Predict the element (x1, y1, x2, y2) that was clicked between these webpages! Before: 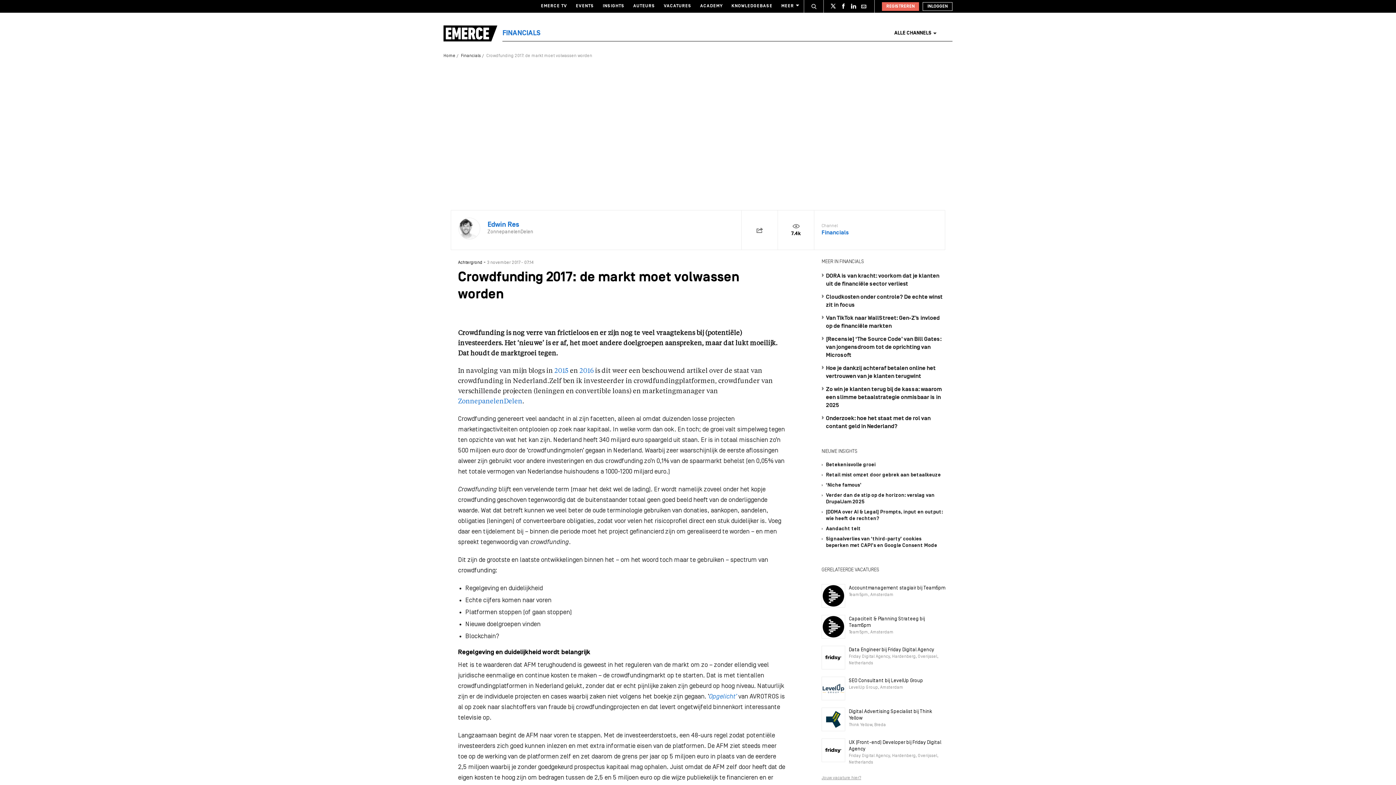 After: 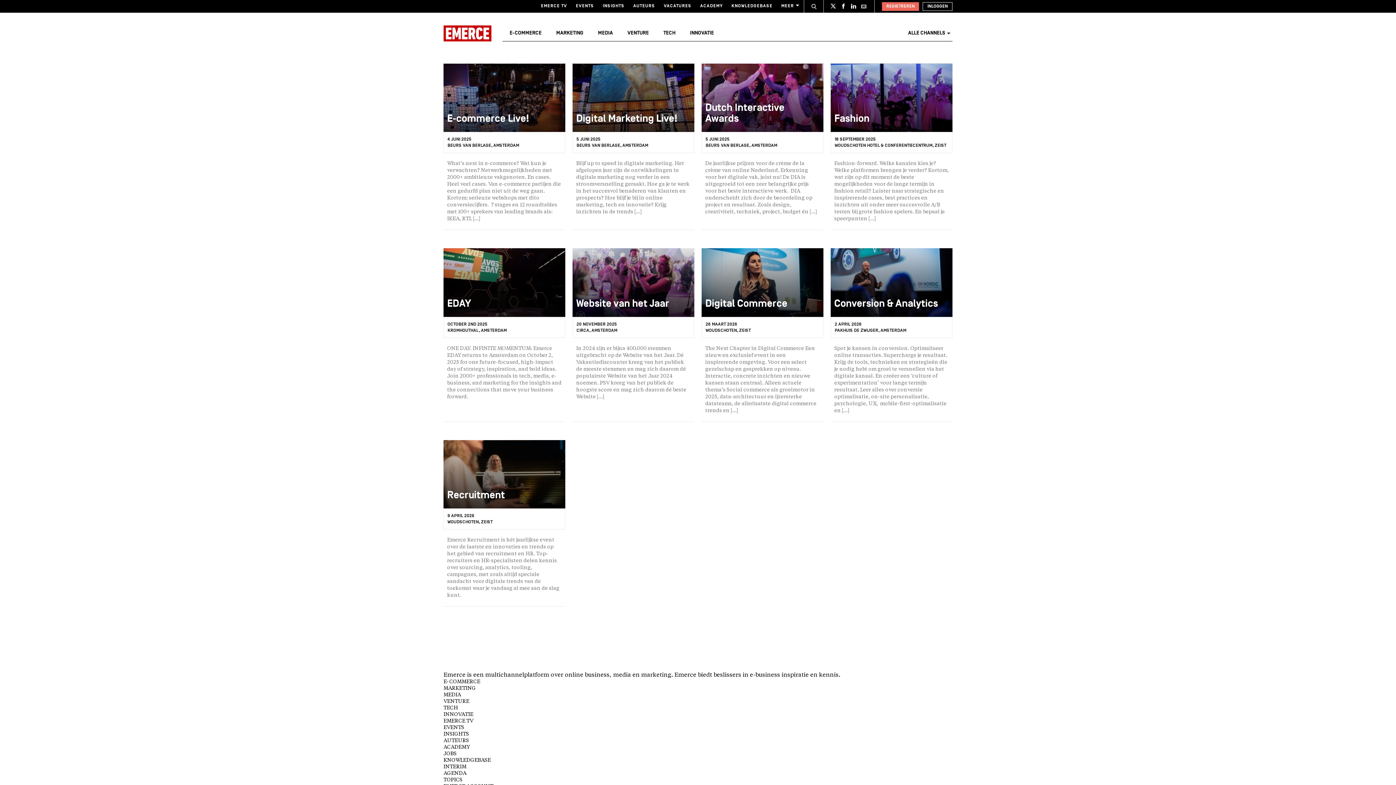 Action: bbox: (571, 0, 598, 12) label: EVENTS